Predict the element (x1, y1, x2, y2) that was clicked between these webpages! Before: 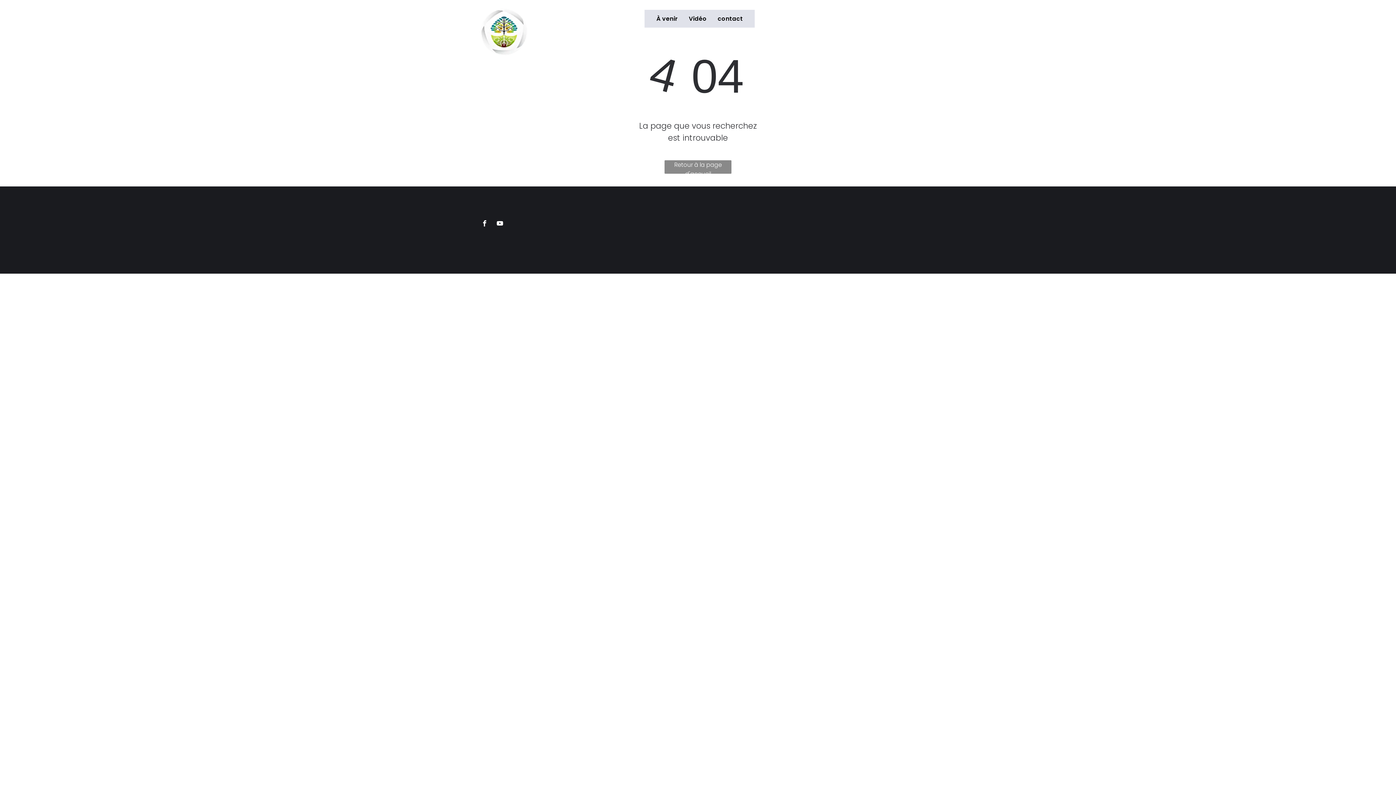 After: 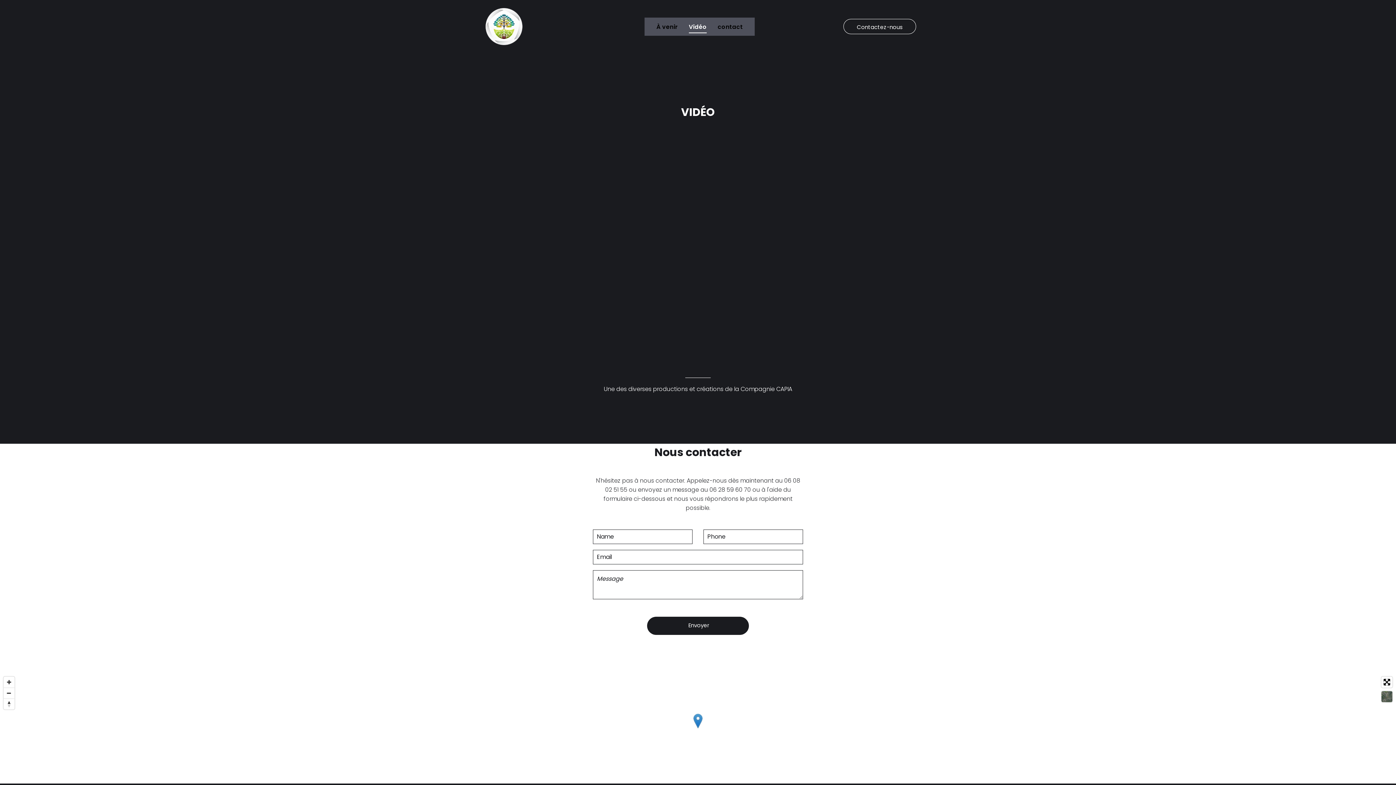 Action: label: Vidéo bbox: (683, 12, 712, 25)